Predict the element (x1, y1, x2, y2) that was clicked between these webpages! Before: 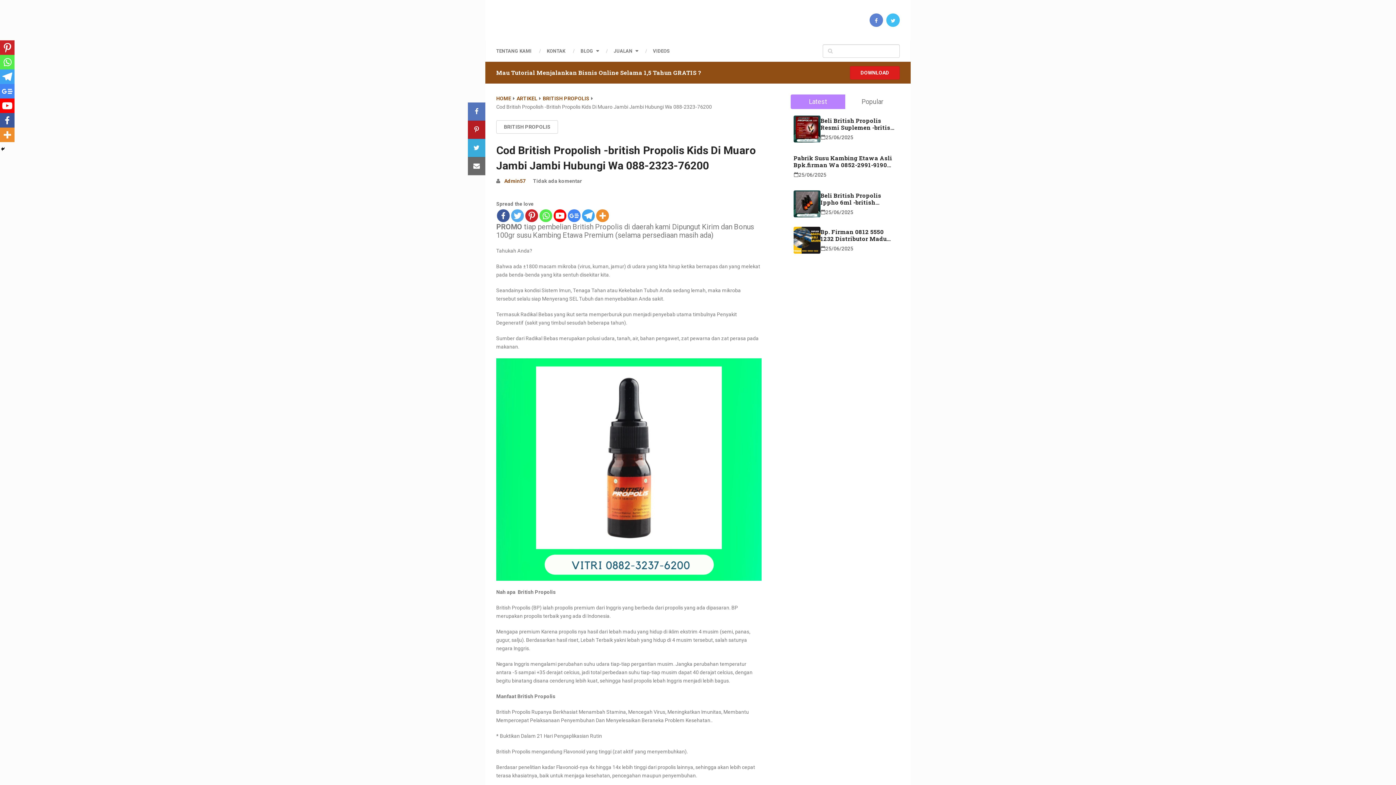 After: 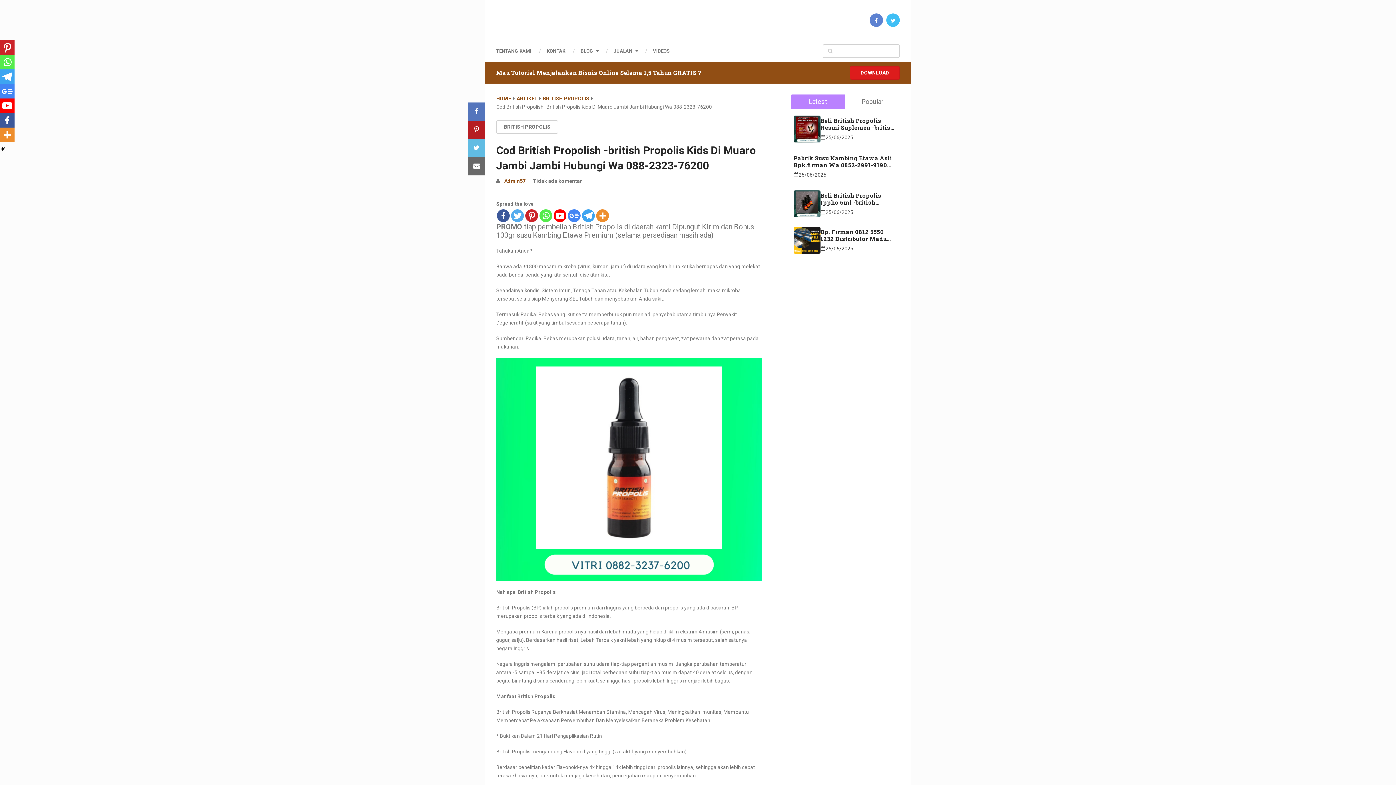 Action: bbox: (468, 138, 485, 157)